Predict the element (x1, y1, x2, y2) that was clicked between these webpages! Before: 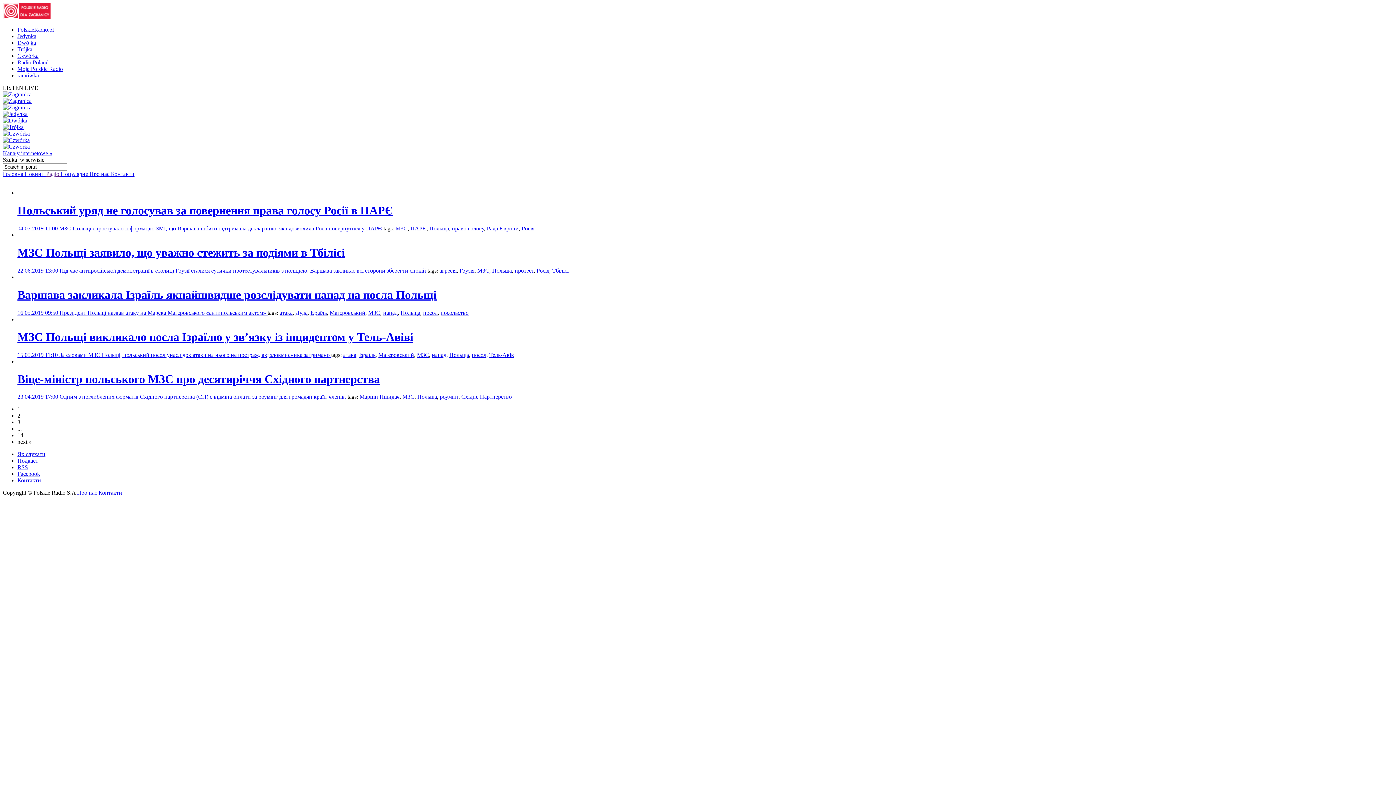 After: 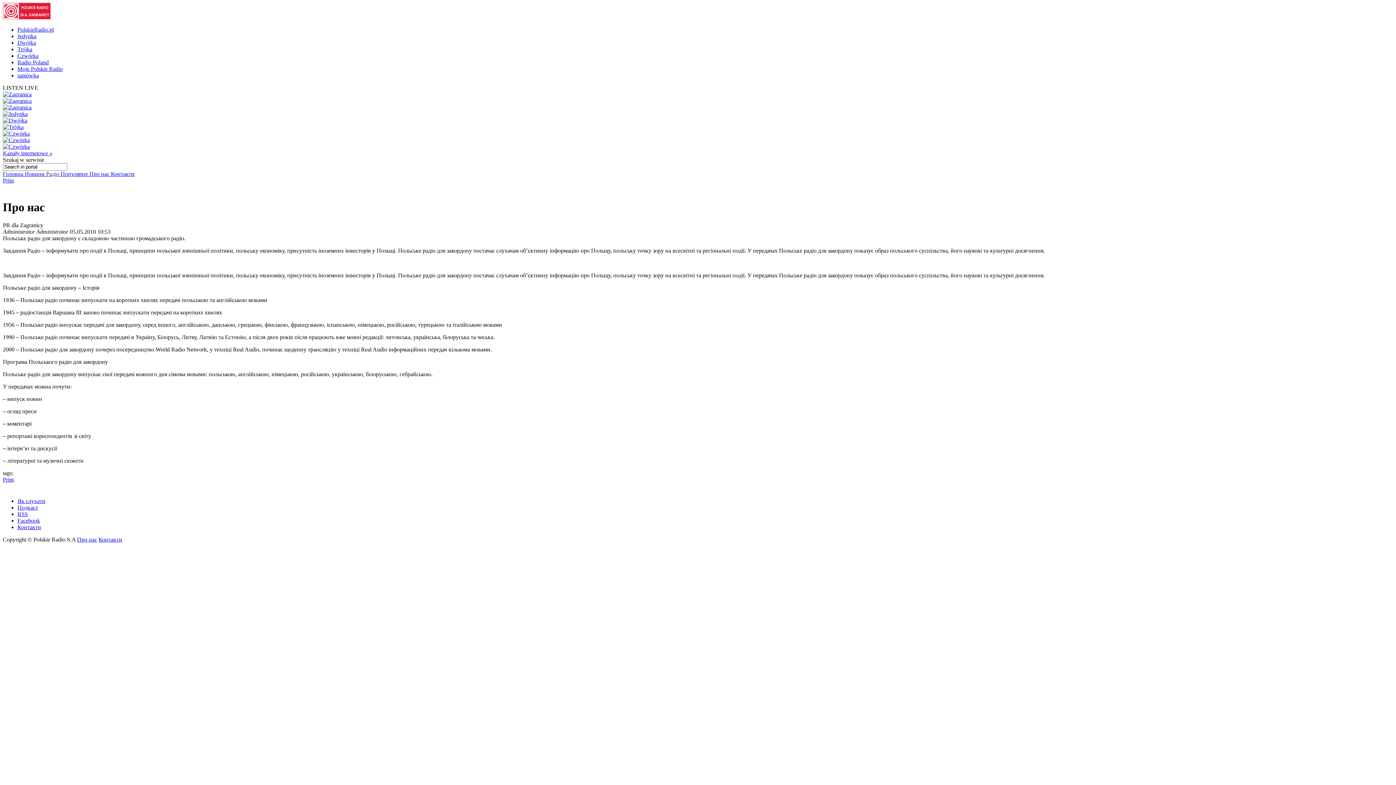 Action: label: Про нас bbox: (77, 489, 97, 496)